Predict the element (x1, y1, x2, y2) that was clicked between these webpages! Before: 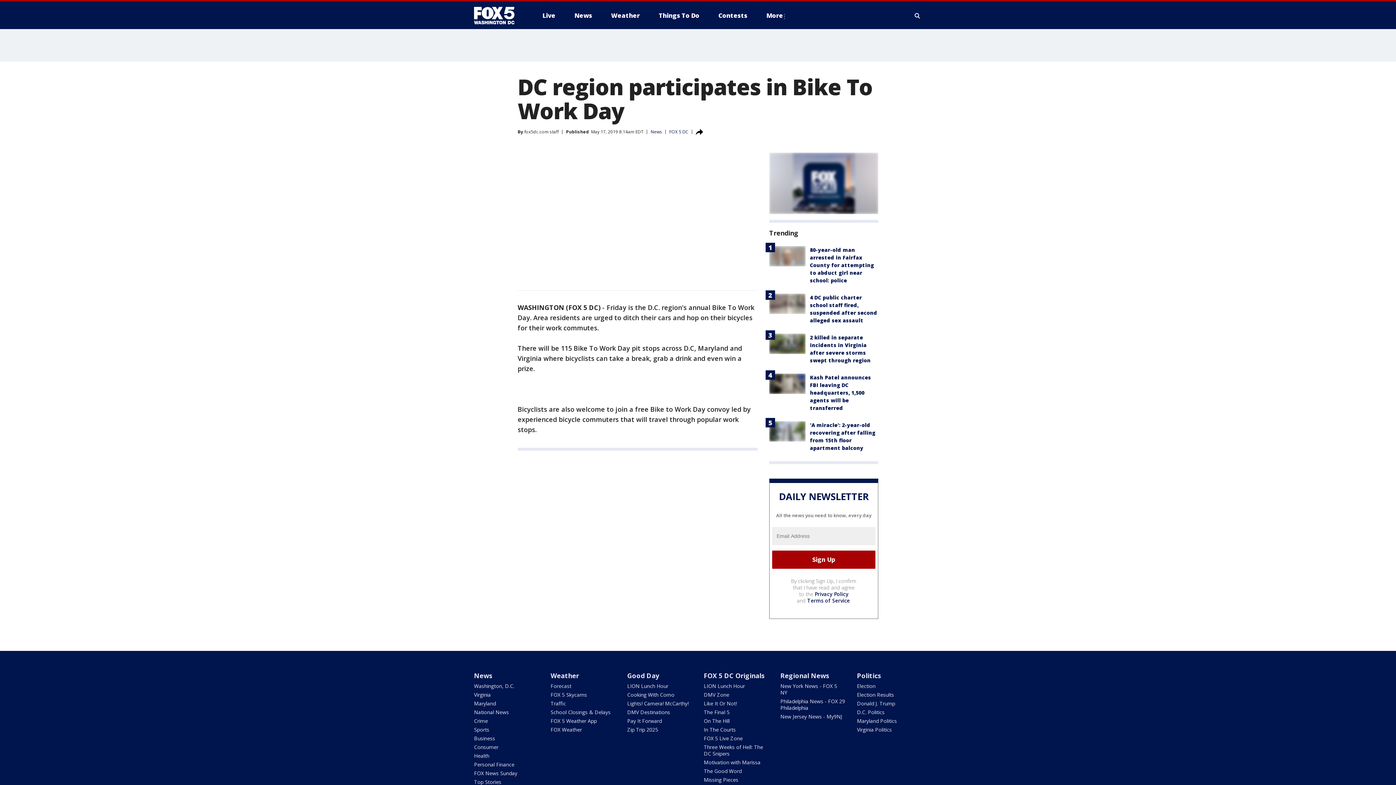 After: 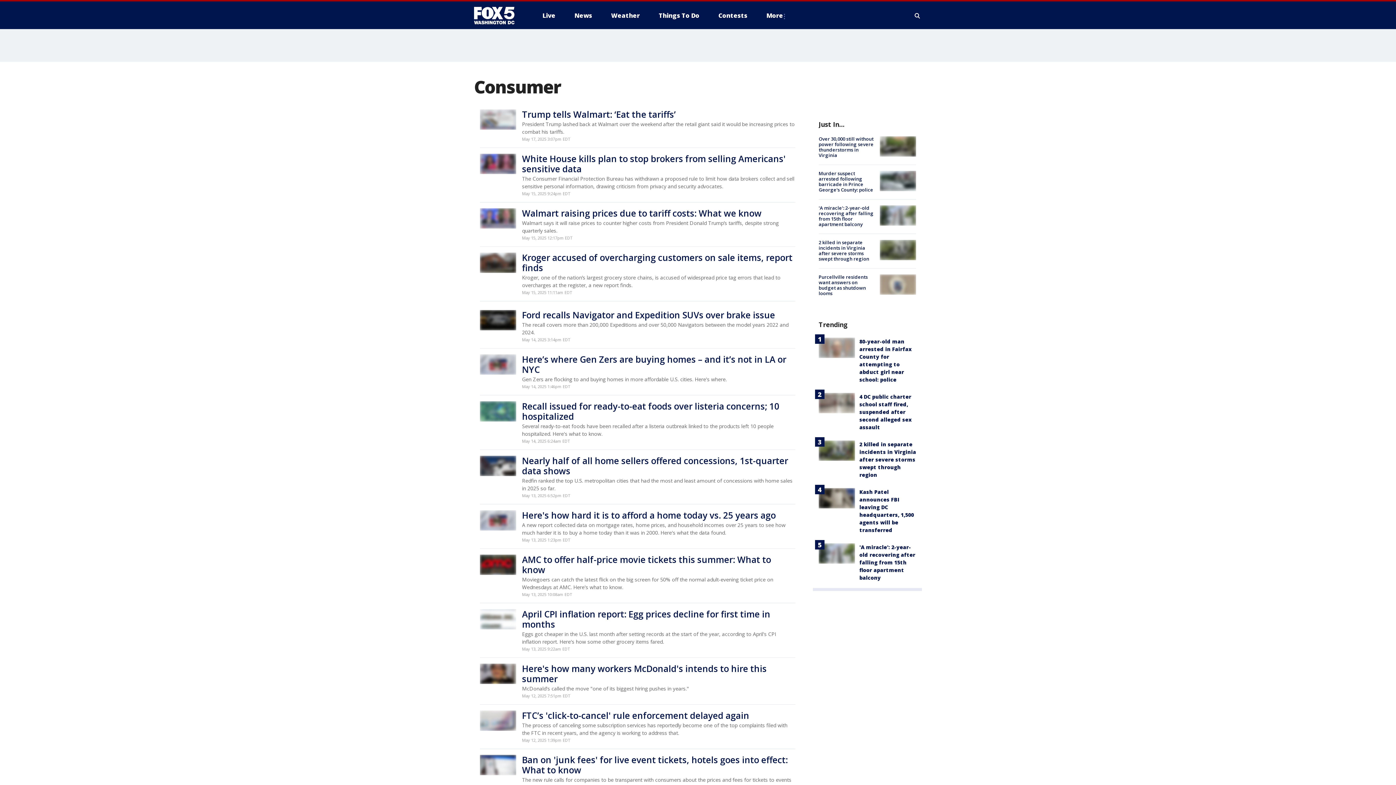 Action: bbox: (474, 743, 498, 750) label: Consumer